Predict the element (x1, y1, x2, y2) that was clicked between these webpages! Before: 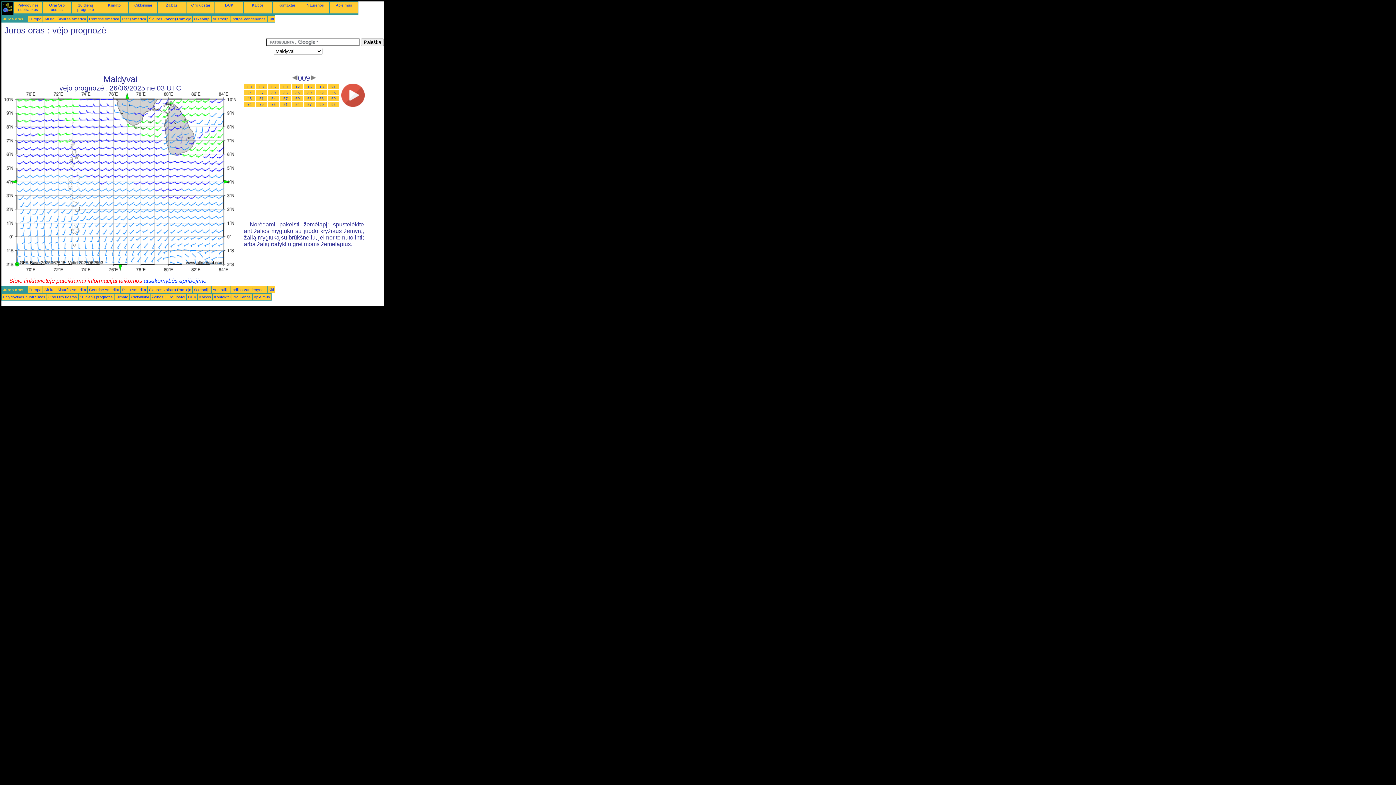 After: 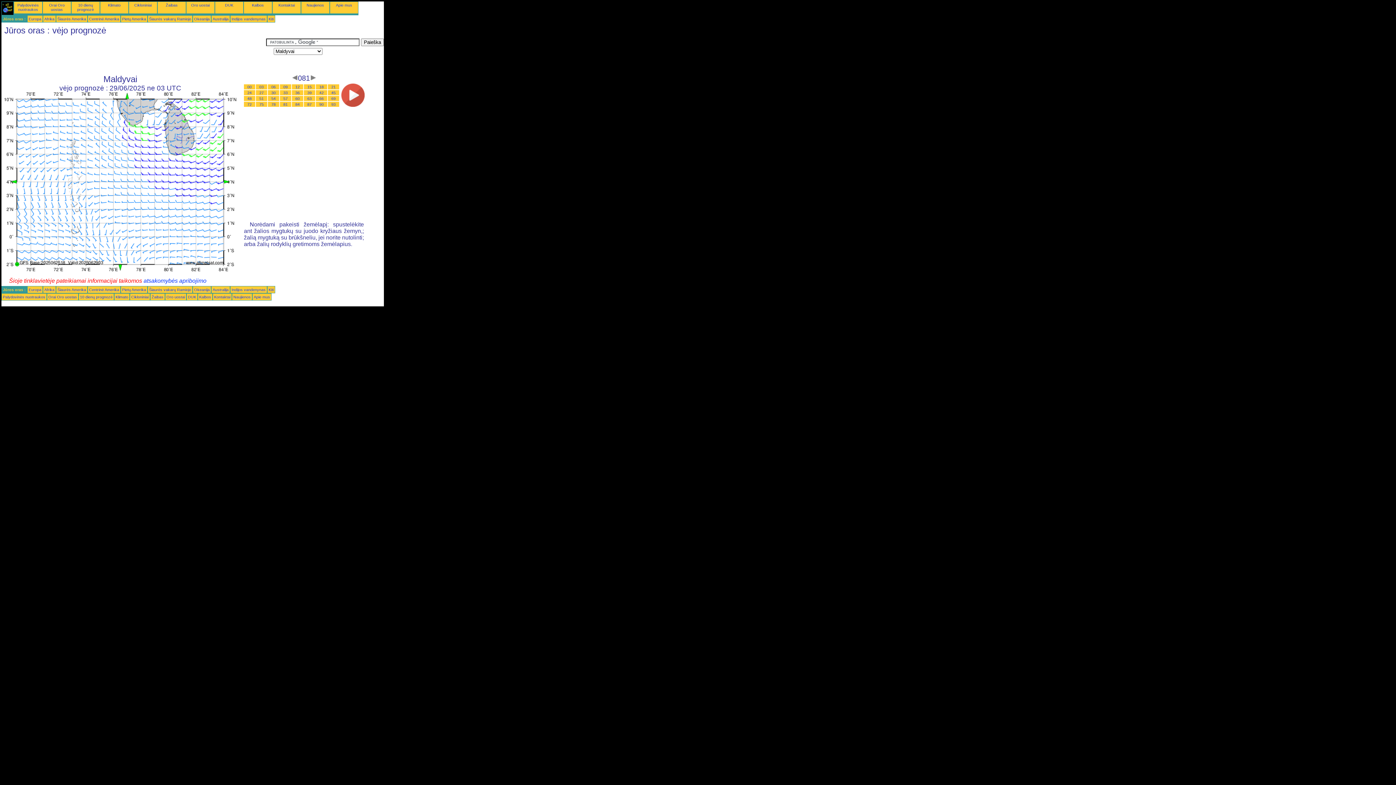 Action: bbox: (283, 102, 287, 106) label: 81